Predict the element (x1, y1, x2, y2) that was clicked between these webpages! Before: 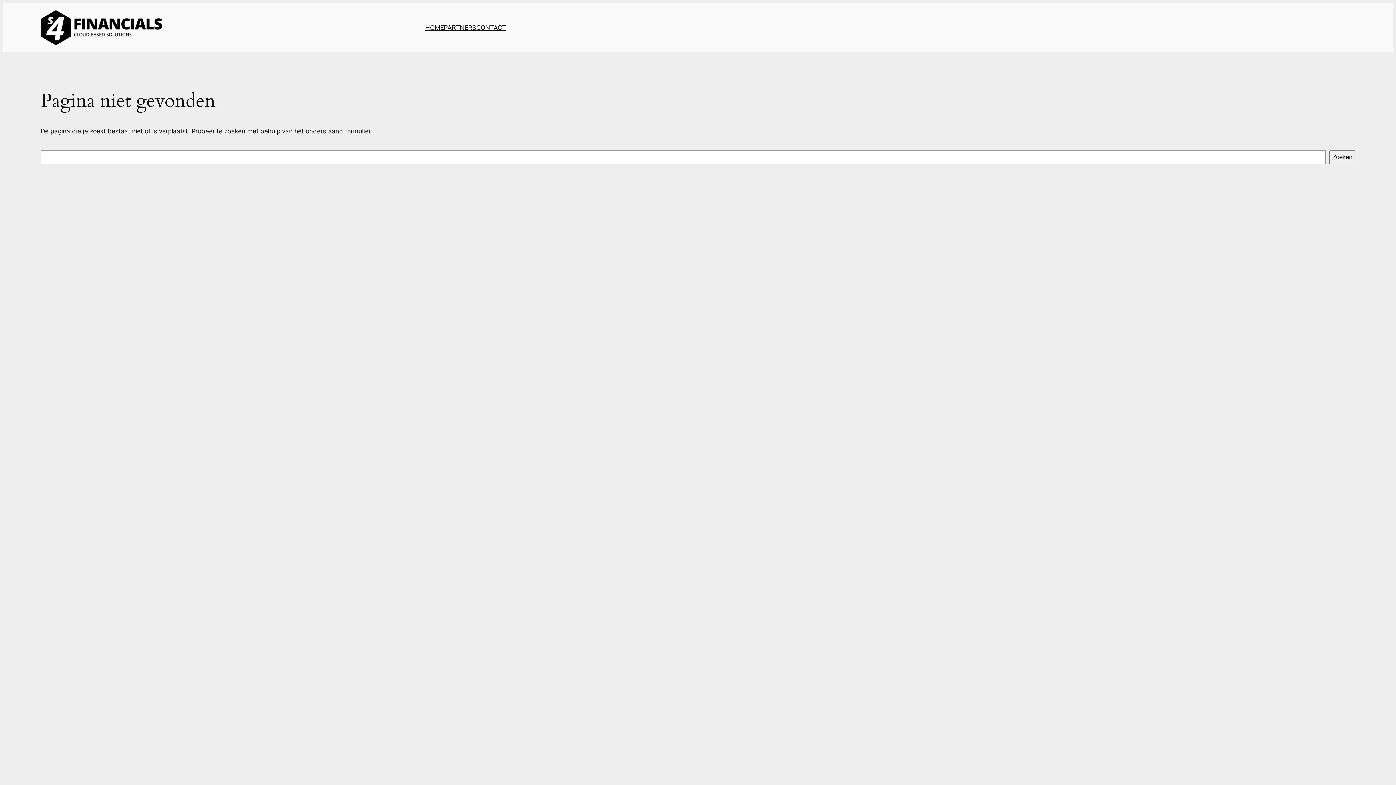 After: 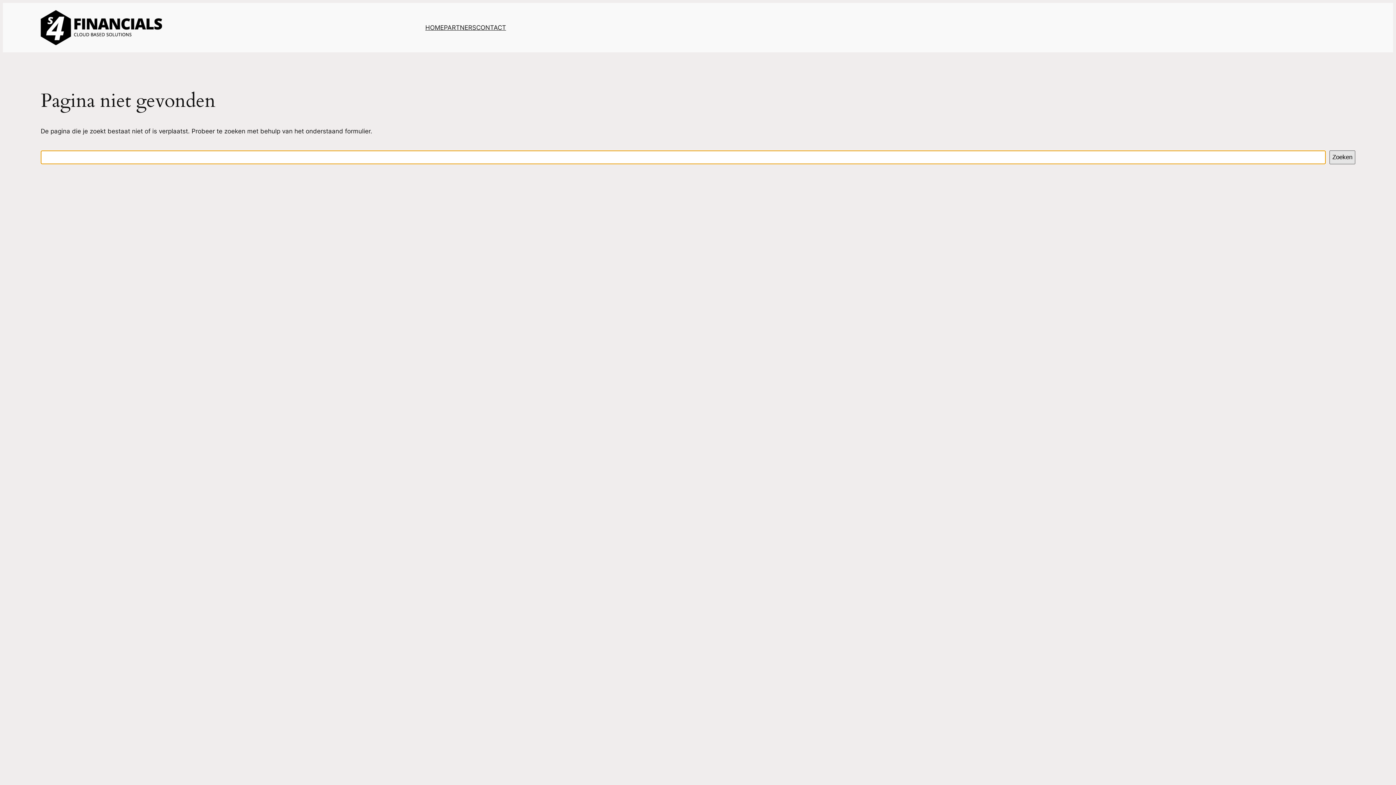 Action: label: Zoeken bbox: (1329, 150, 1355, 164)